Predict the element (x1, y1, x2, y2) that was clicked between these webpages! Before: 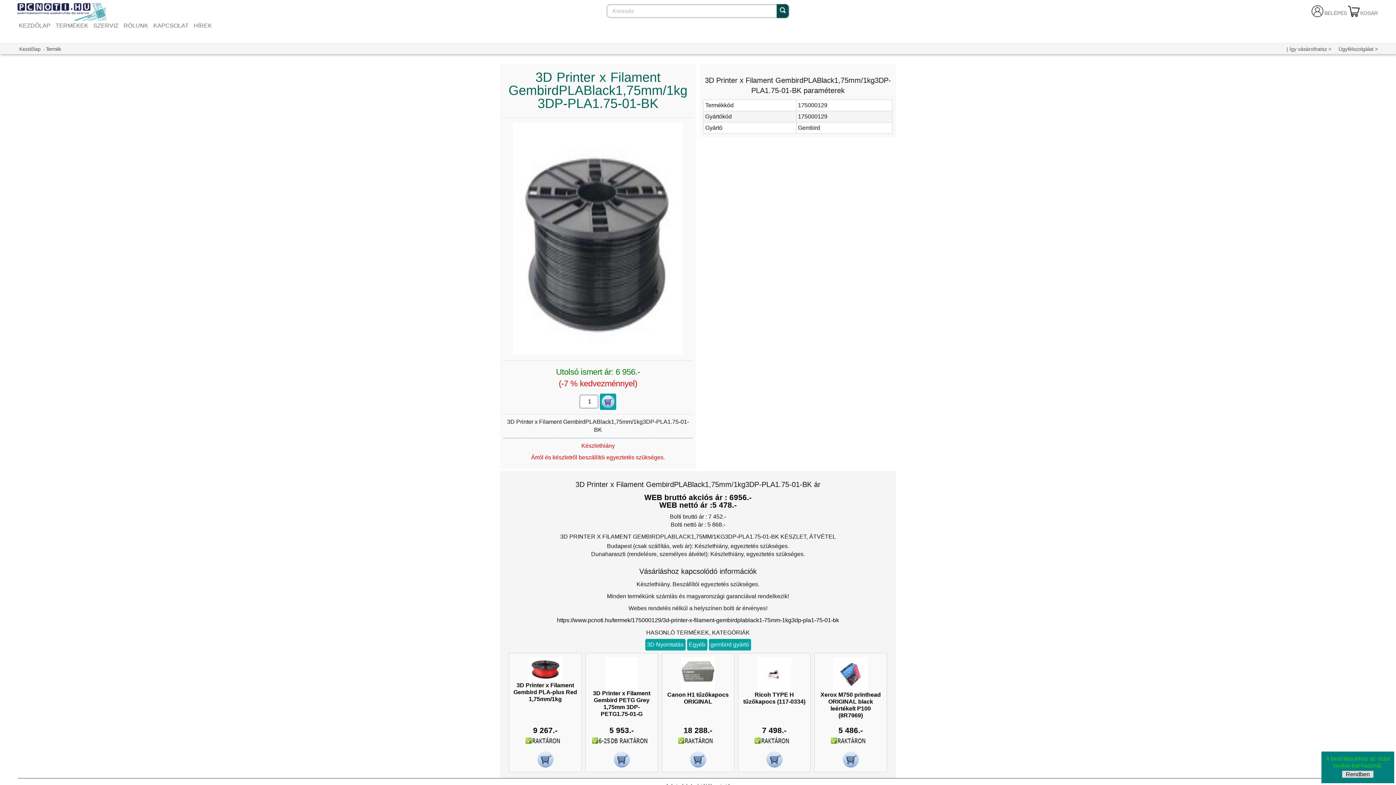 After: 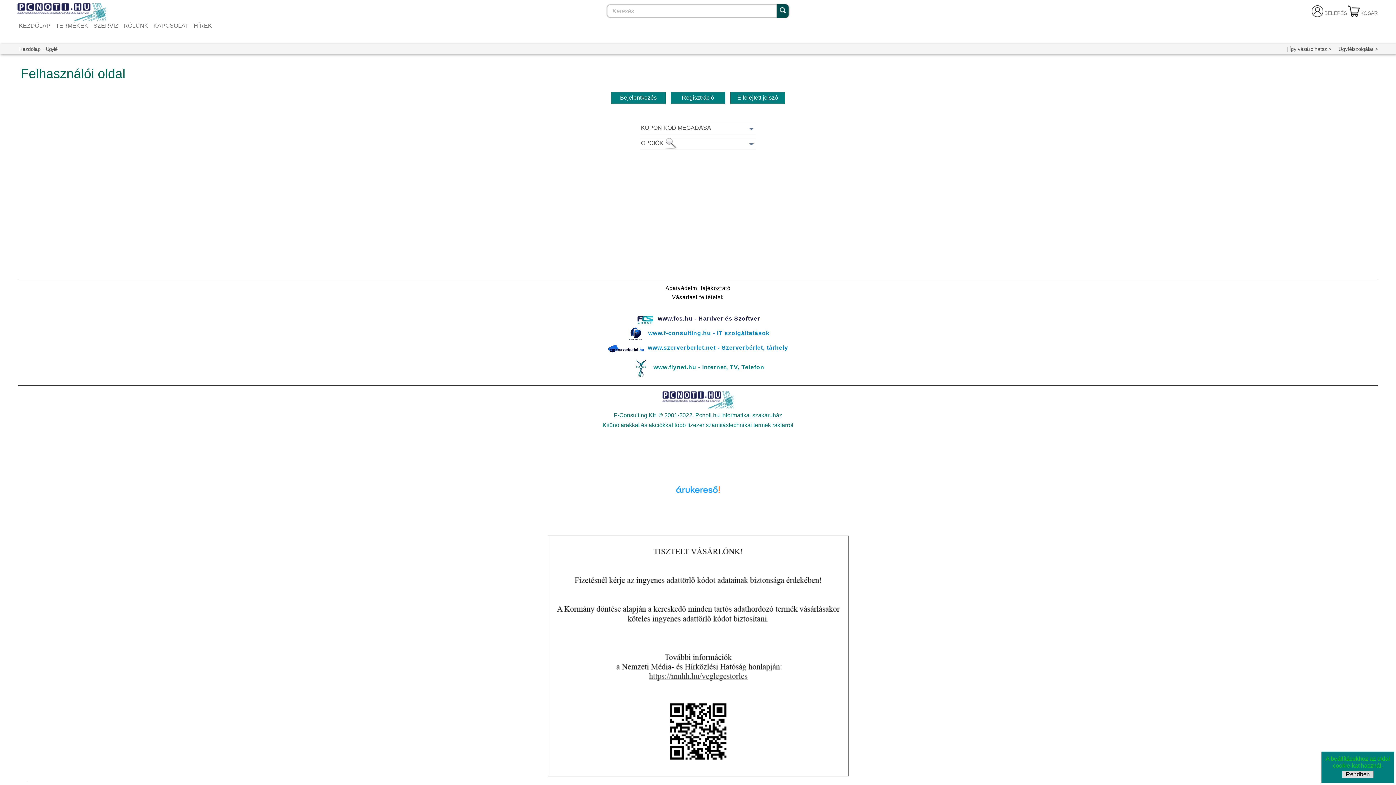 Action: label: BELÉPÉS bbox: (1324, 10, 1347, 16)